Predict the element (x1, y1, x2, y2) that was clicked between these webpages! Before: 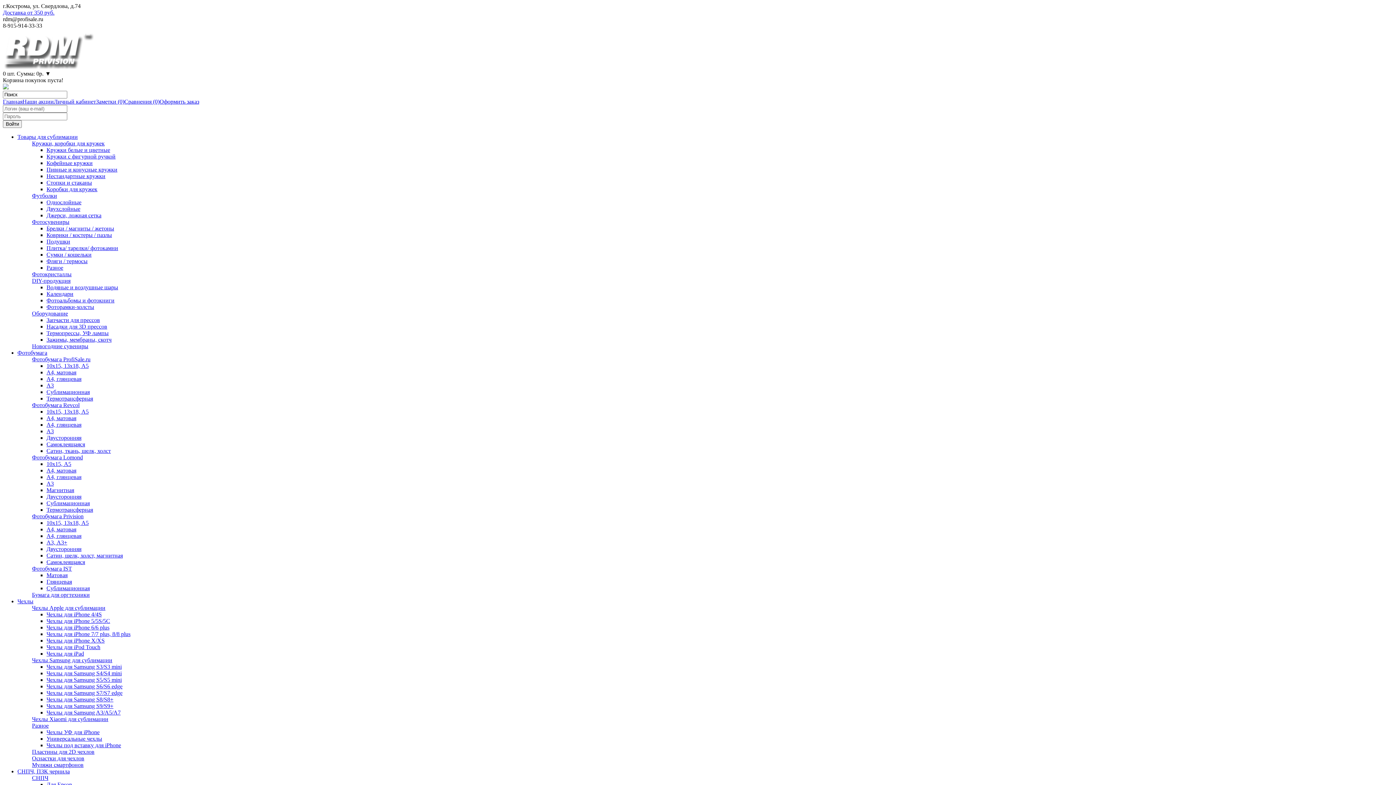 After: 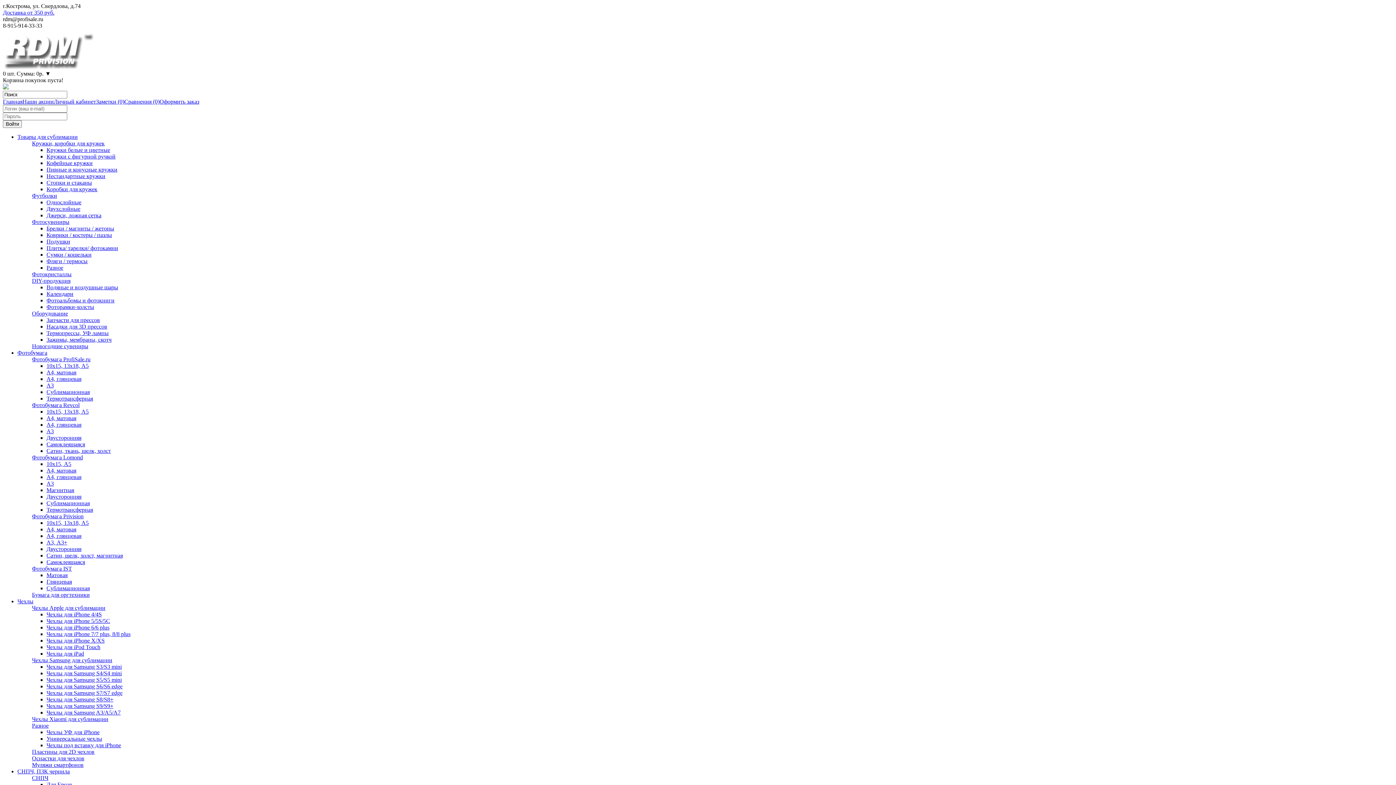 Action: bbox: (32, 356, 90, 362) label: Фотобумага ProfiSale.ru